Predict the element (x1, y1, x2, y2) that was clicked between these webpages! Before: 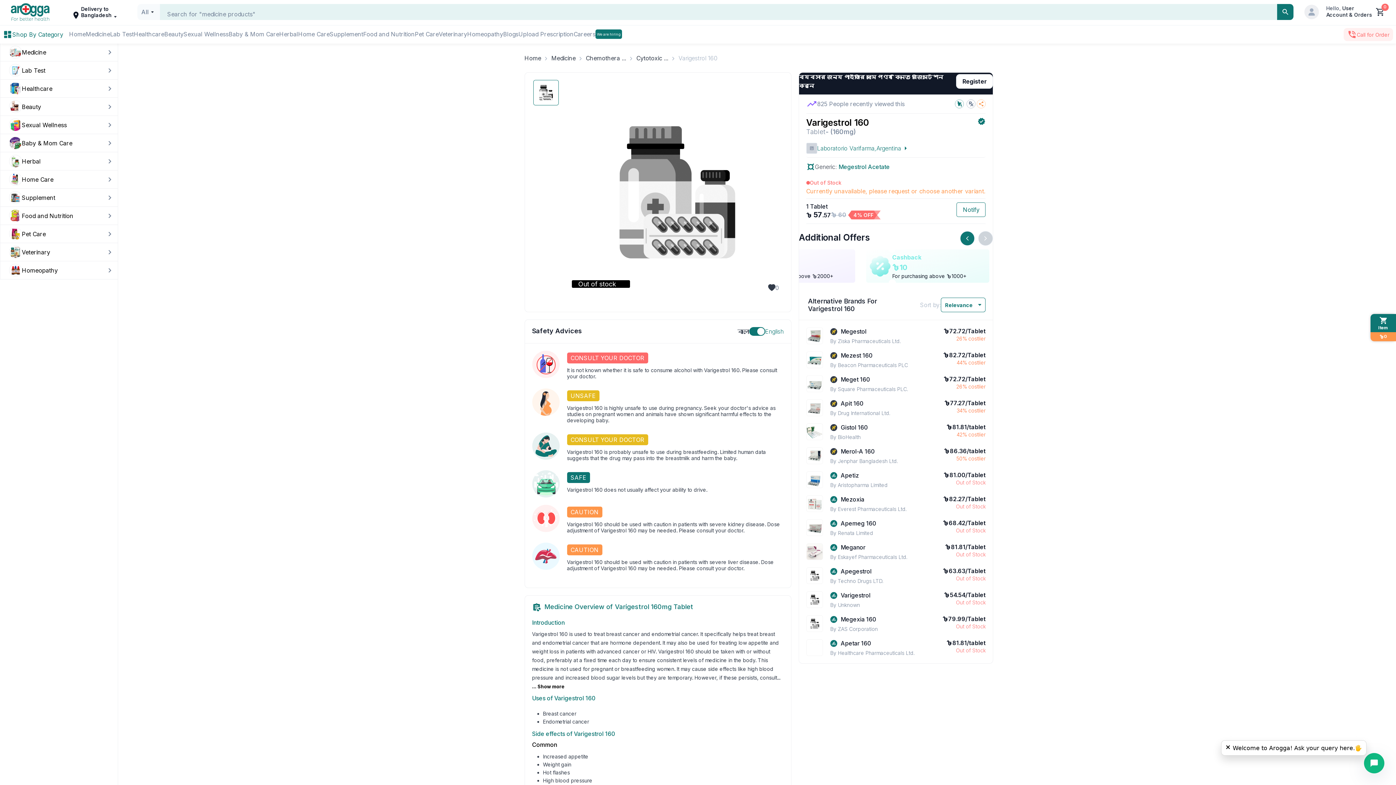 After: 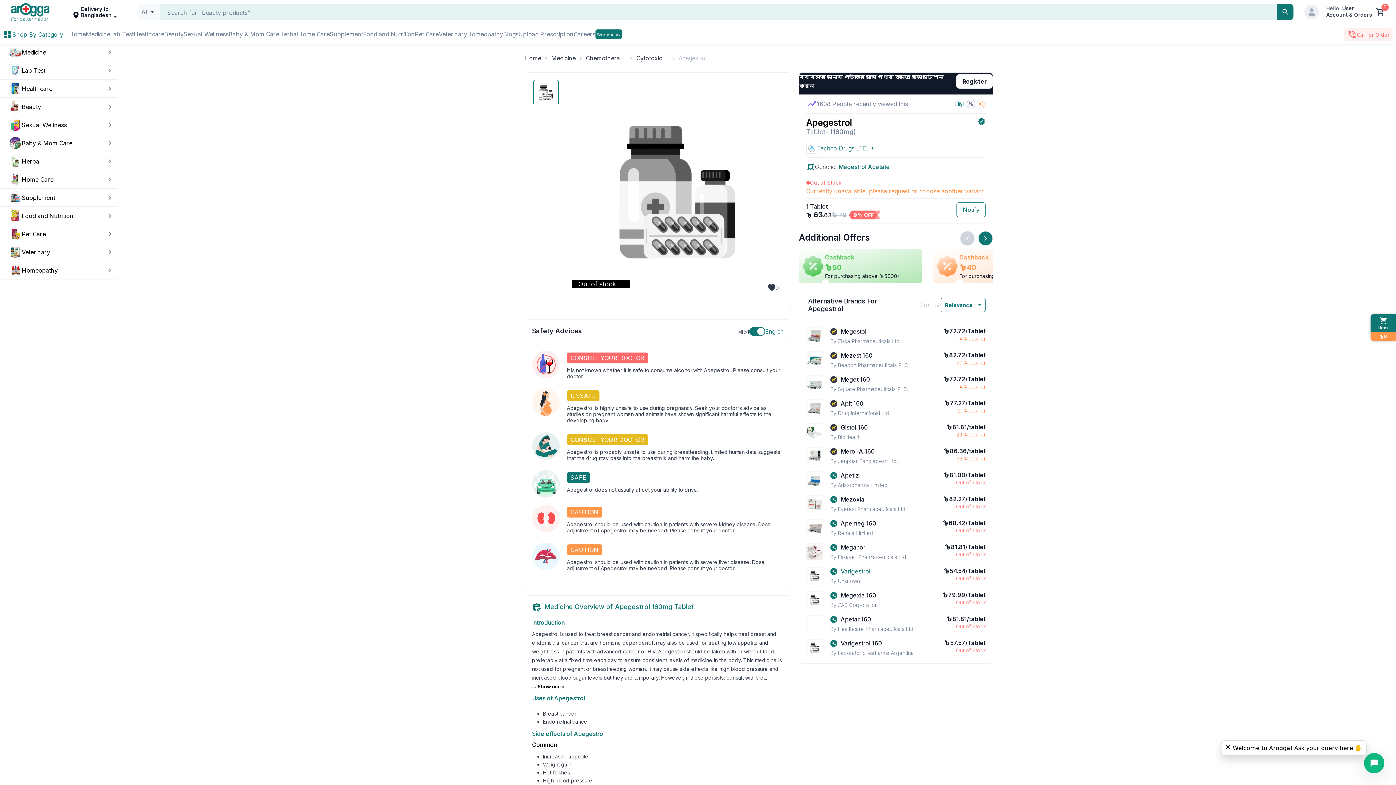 Action: label: Apegestrol
By Techno Drugs LTD.
৳63.63/Tablet
Out of Stock bbox: (806, 567, 985, 584)